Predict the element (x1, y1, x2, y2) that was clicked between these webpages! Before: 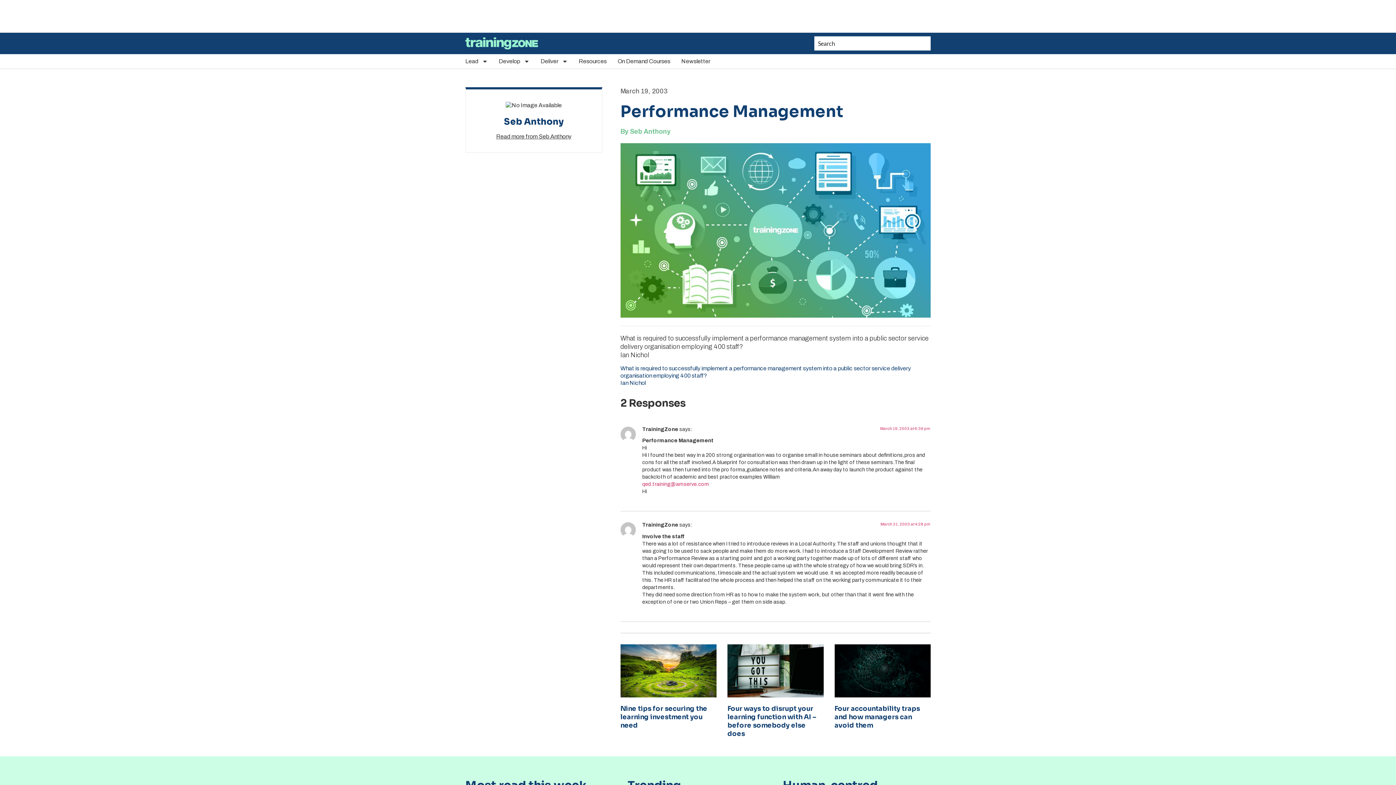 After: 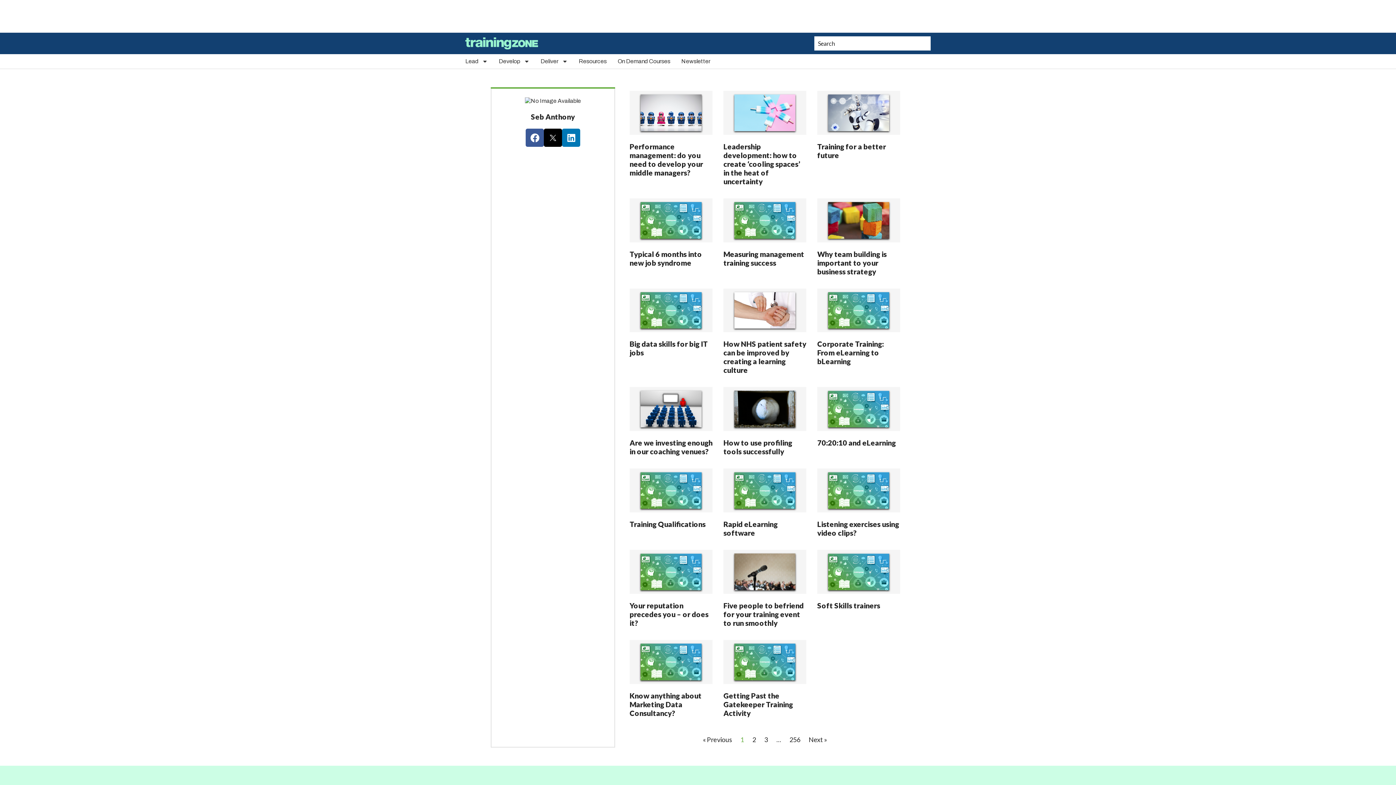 Action: bbox: (620, 127, 670, 136) label: By Seb Anthony